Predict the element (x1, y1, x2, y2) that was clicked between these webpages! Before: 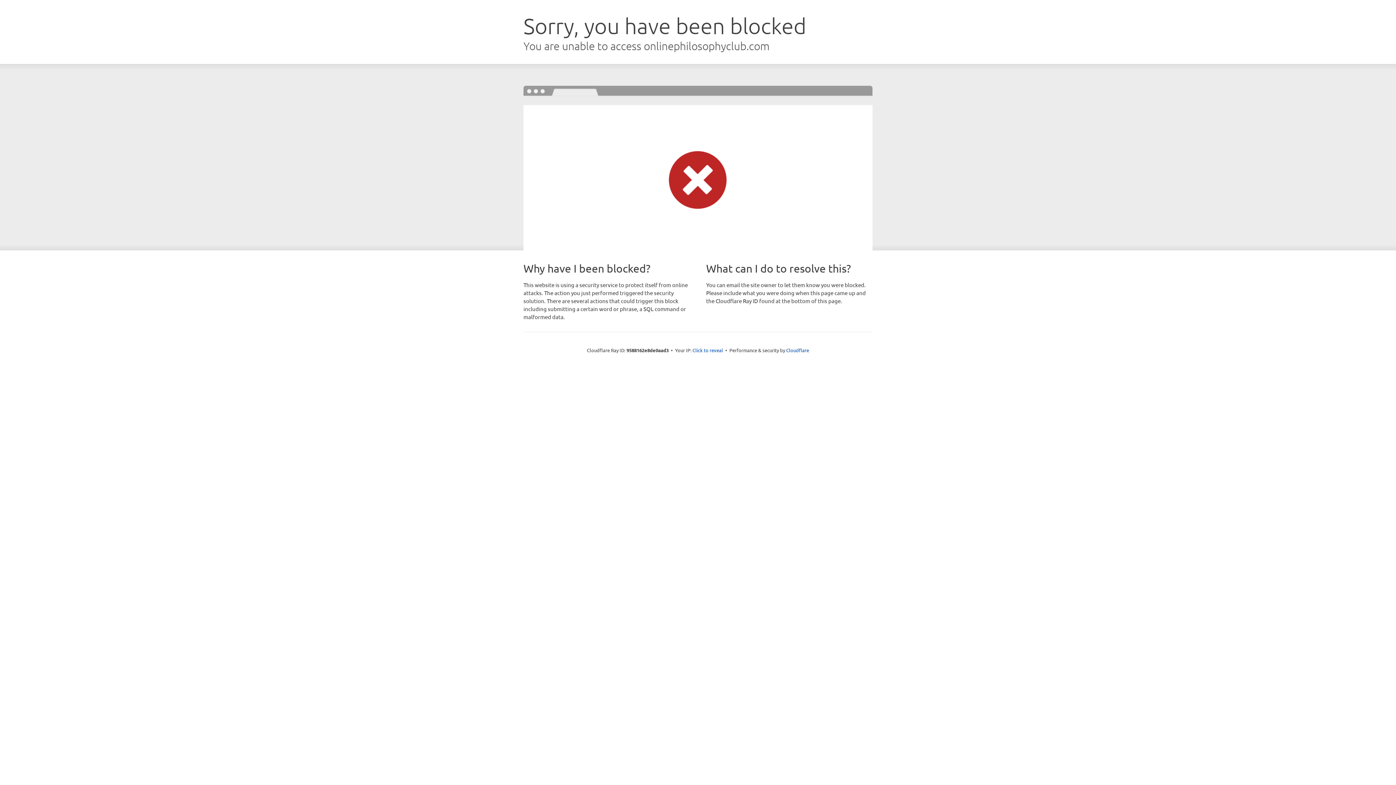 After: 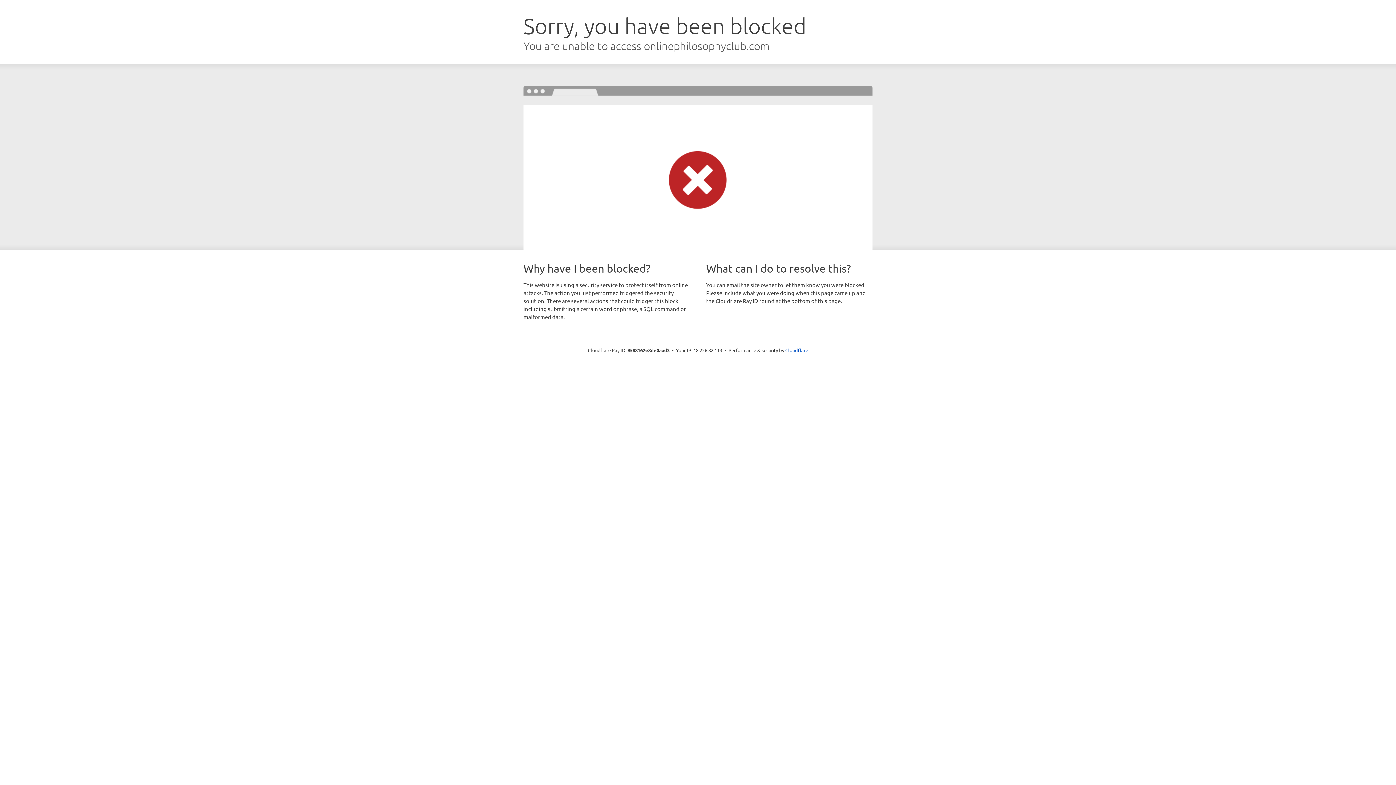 Action: label: Click to reveal bbox: (692, 346, 723, 353)